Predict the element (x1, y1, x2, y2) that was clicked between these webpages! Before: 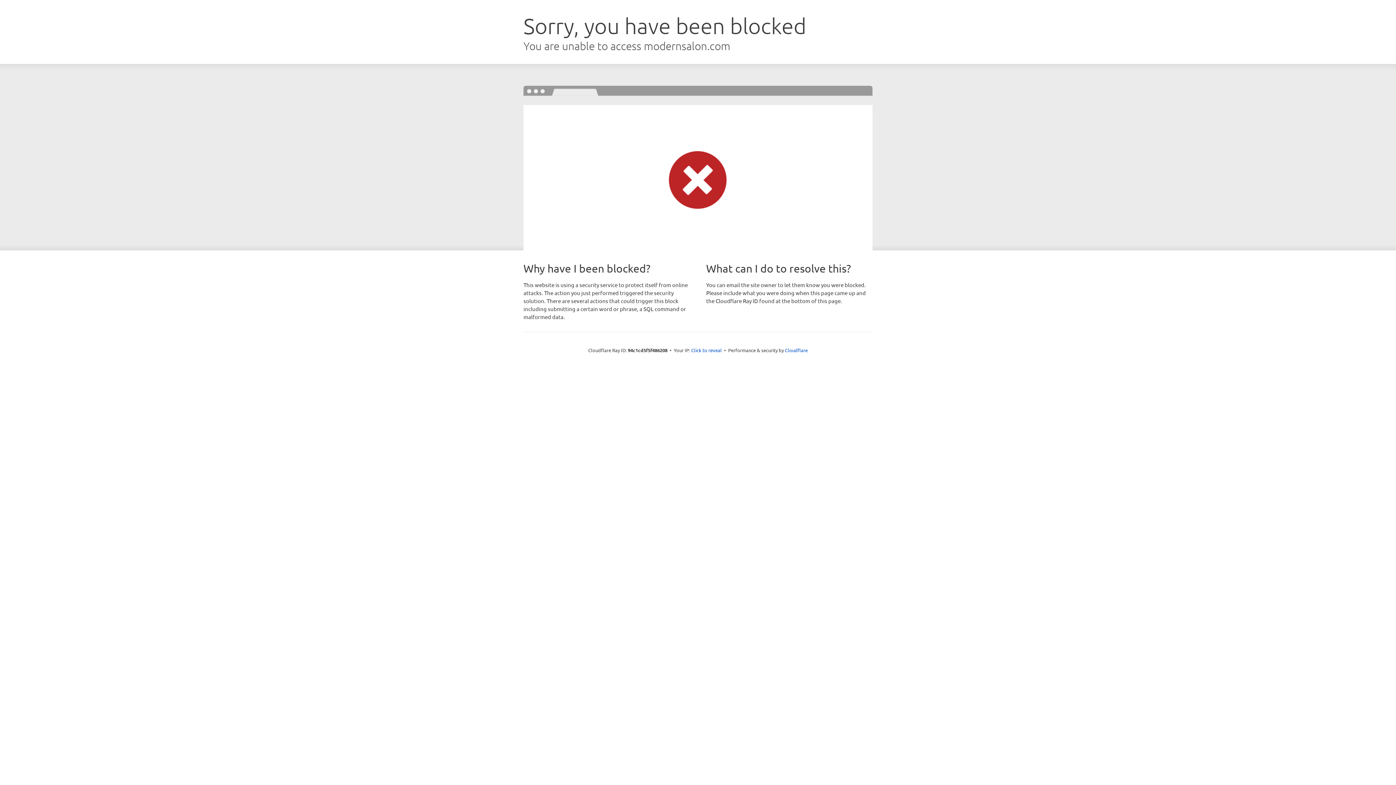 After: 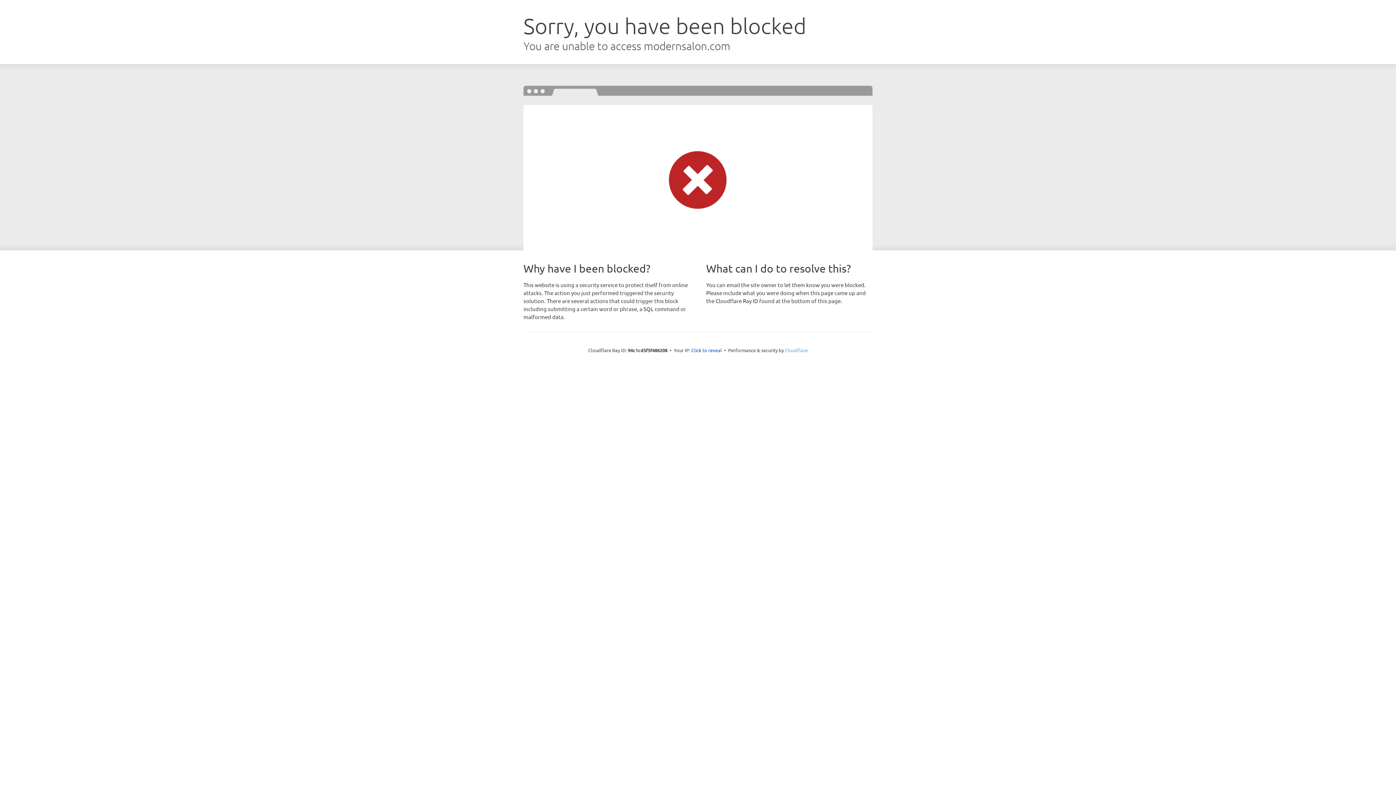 Action: label: Cloudflare bbox: (785, 347, 808, 353)